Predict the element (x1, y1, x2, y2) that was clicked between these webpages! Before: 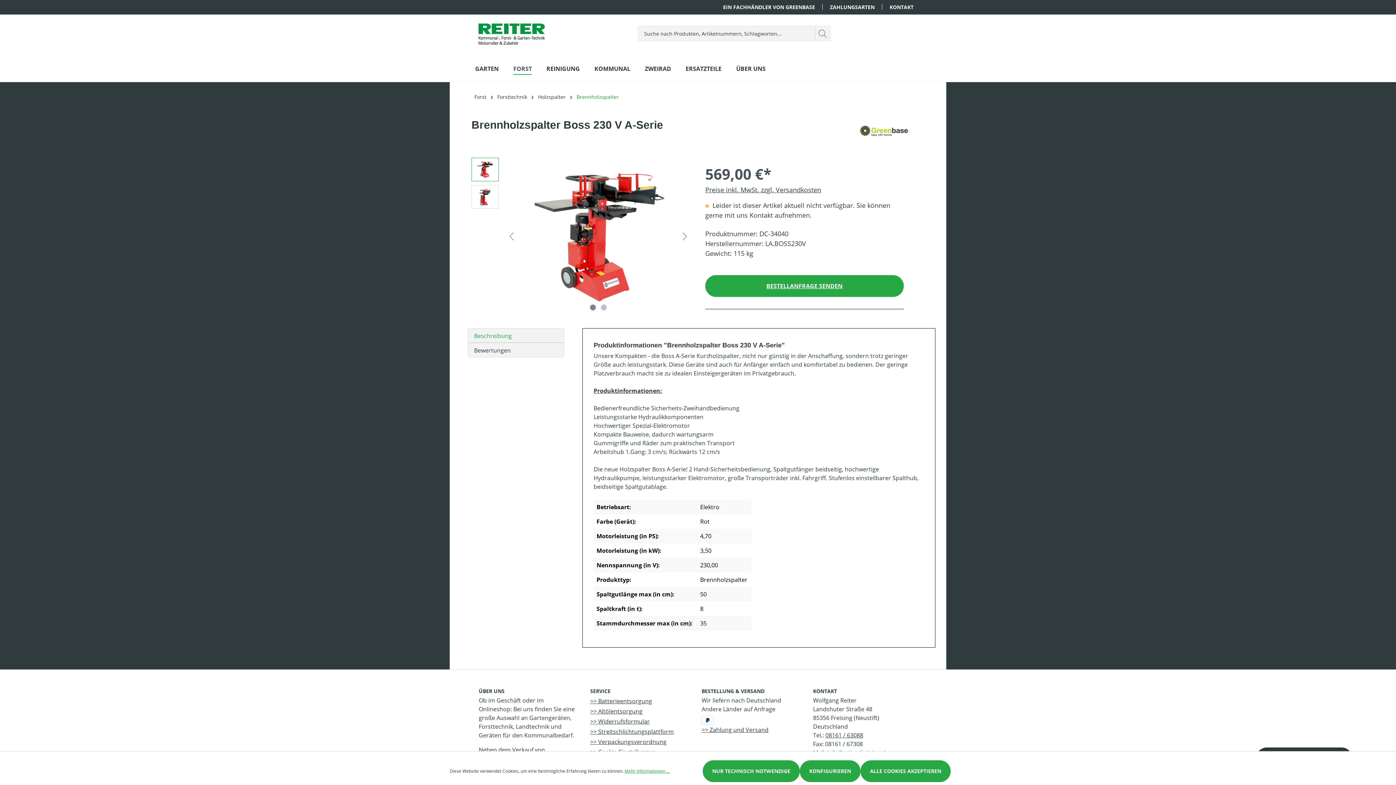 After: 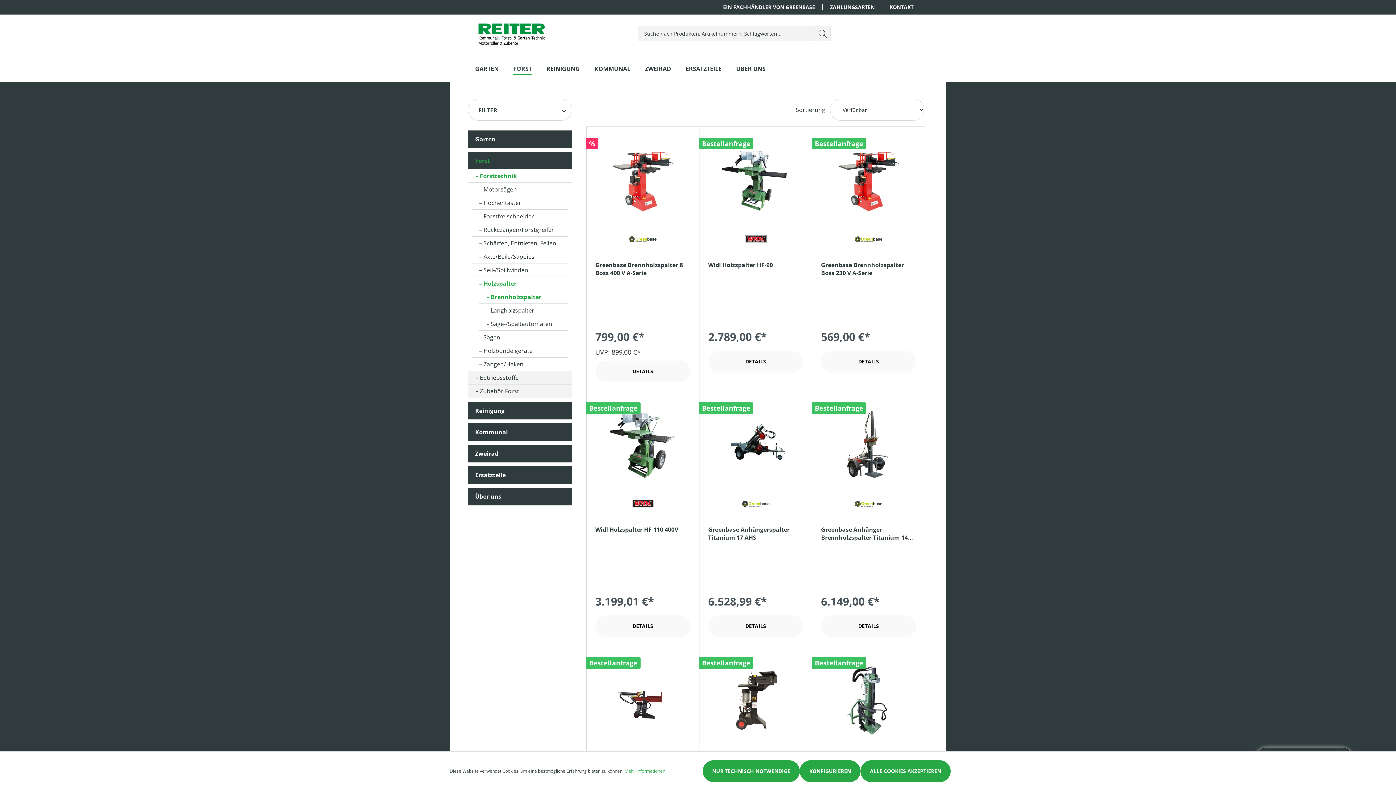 Action: label: Brennholzspalter bbox: (576, 93, 618, 100)